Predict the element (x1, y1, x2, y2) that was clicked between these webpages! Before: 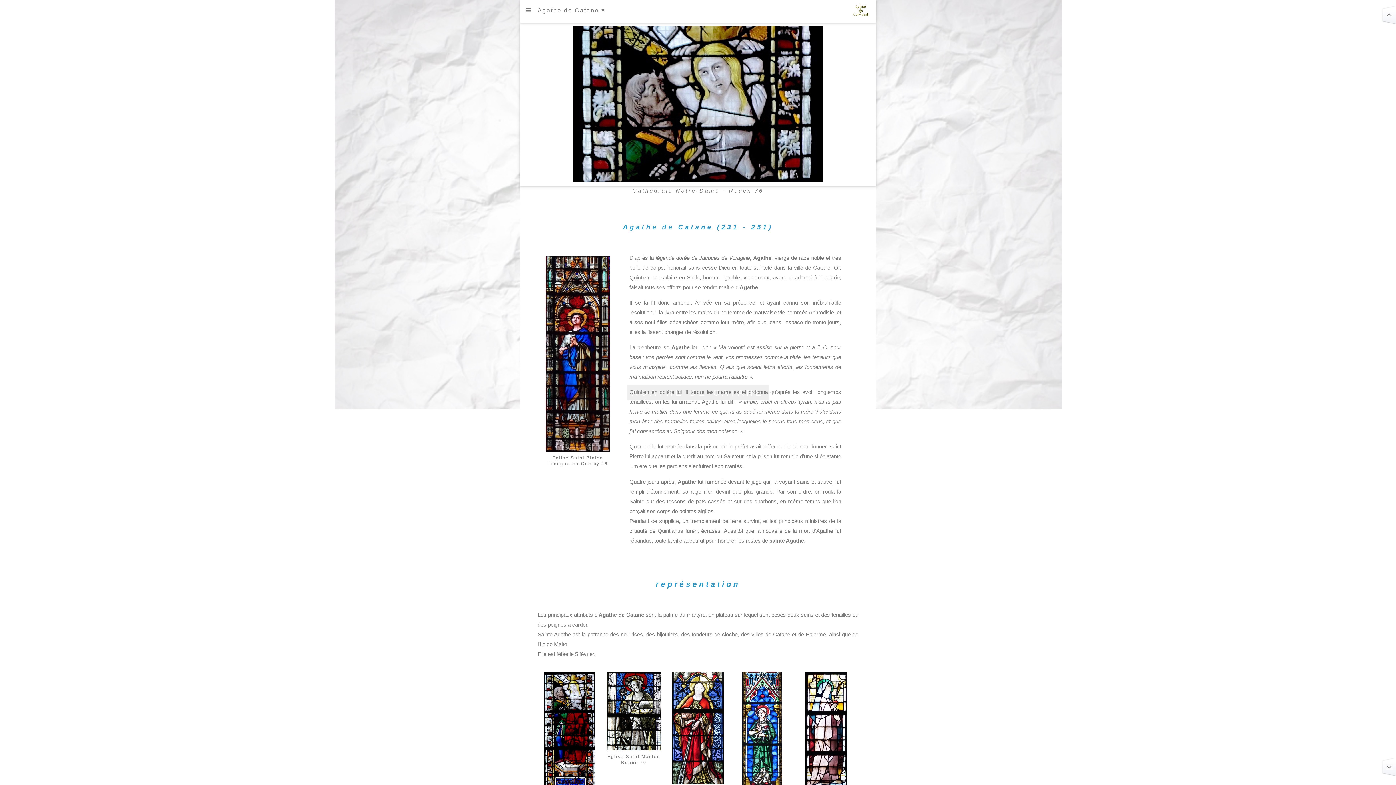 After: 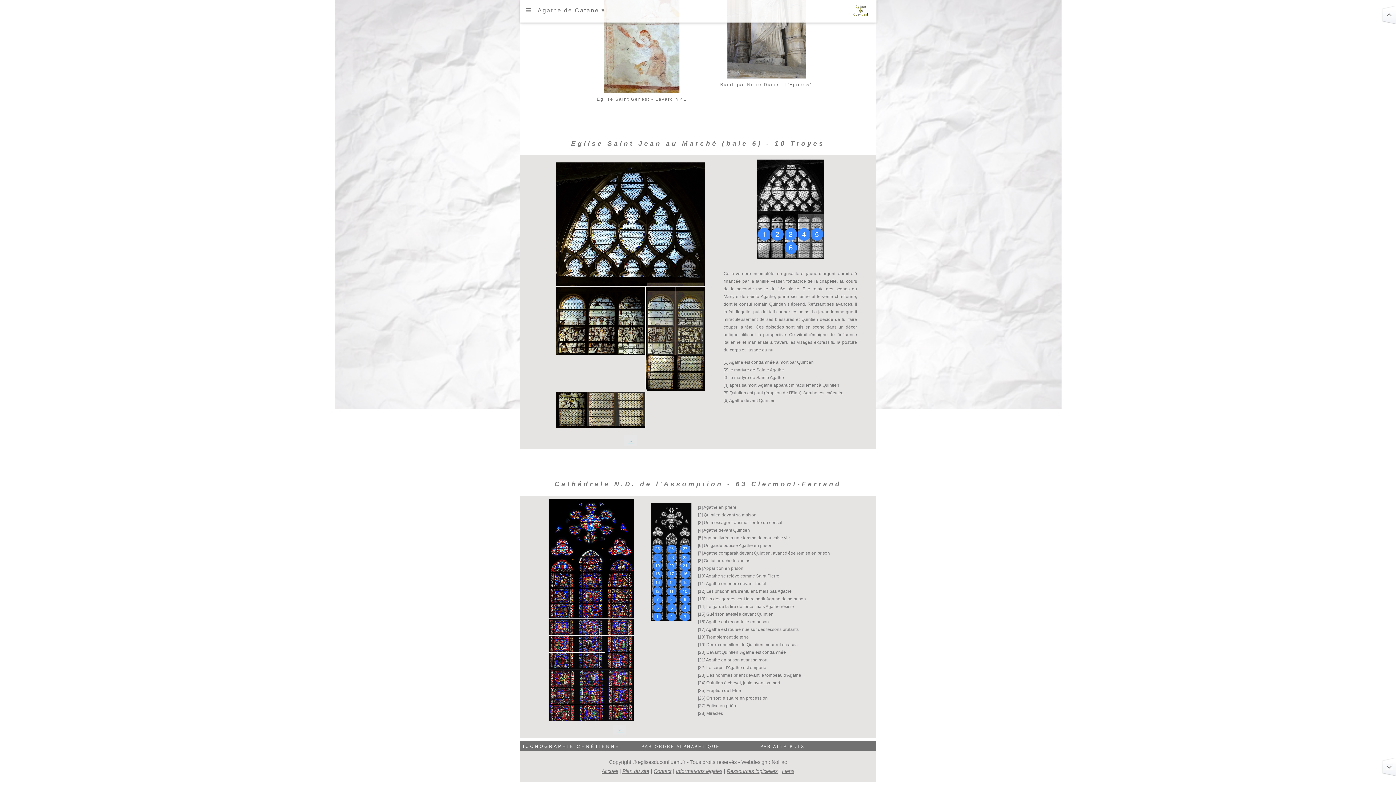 Action: bbox: (1377, 758, 1396, 779)